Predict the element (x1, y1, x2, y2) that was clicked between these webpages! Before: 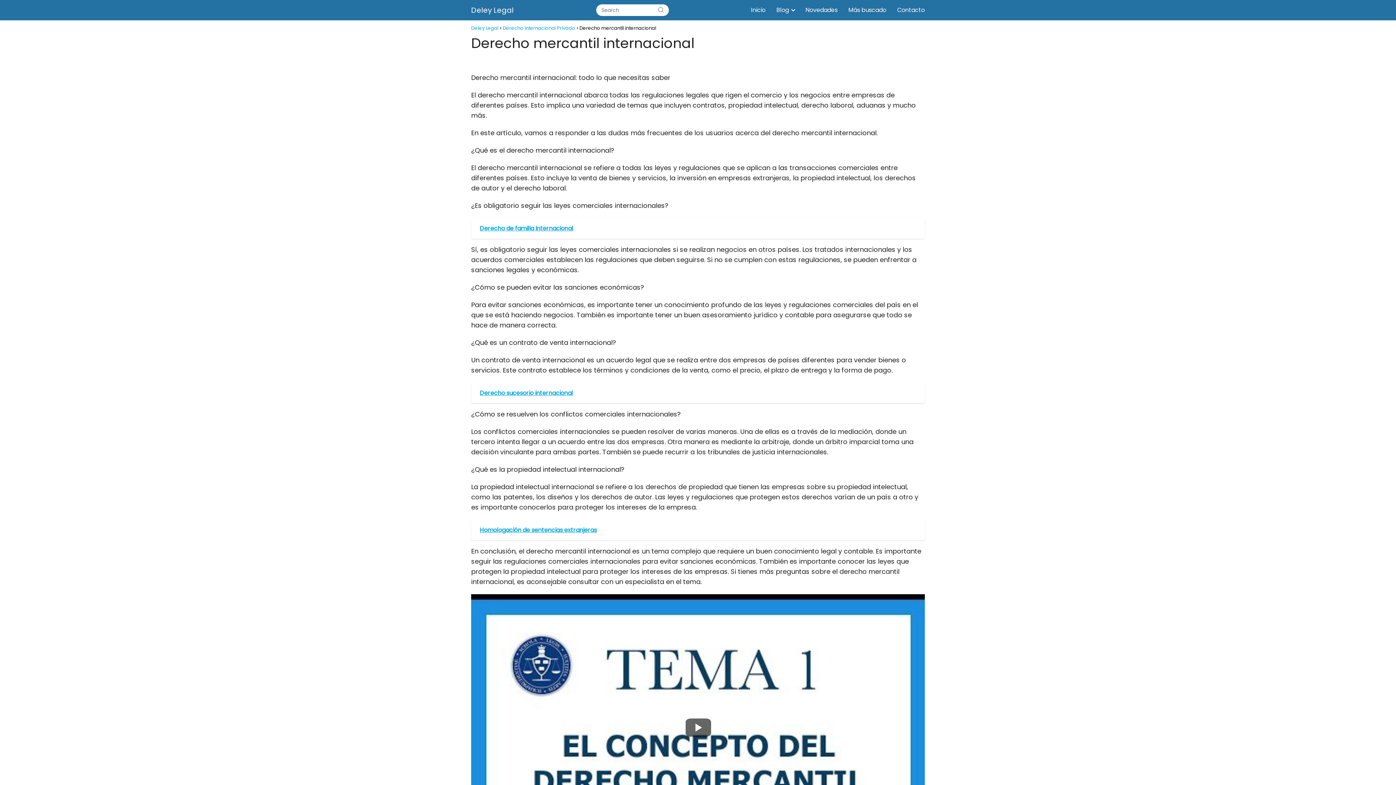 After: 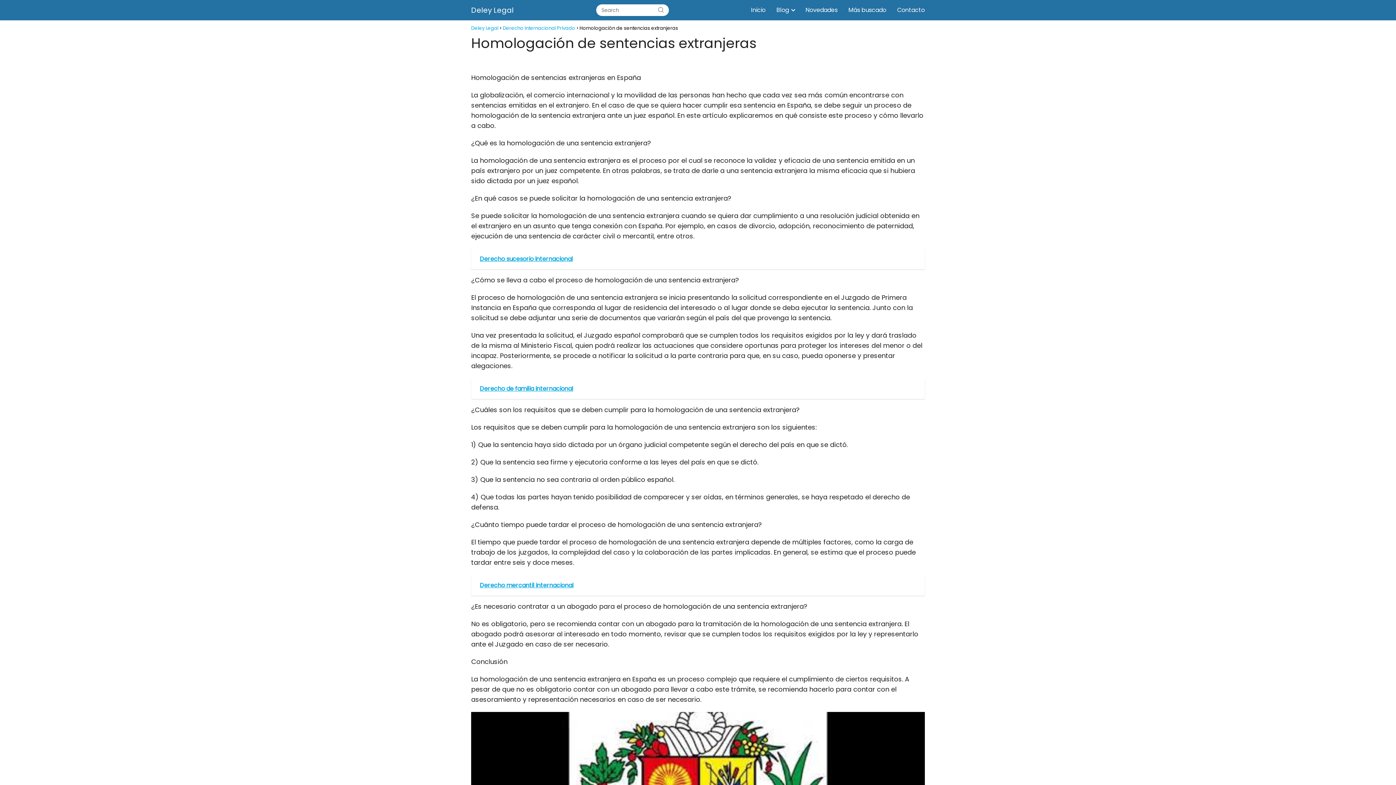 Action: label:   Homologación de sentencias extranjeras bbox: (471, 520, 925, 540)